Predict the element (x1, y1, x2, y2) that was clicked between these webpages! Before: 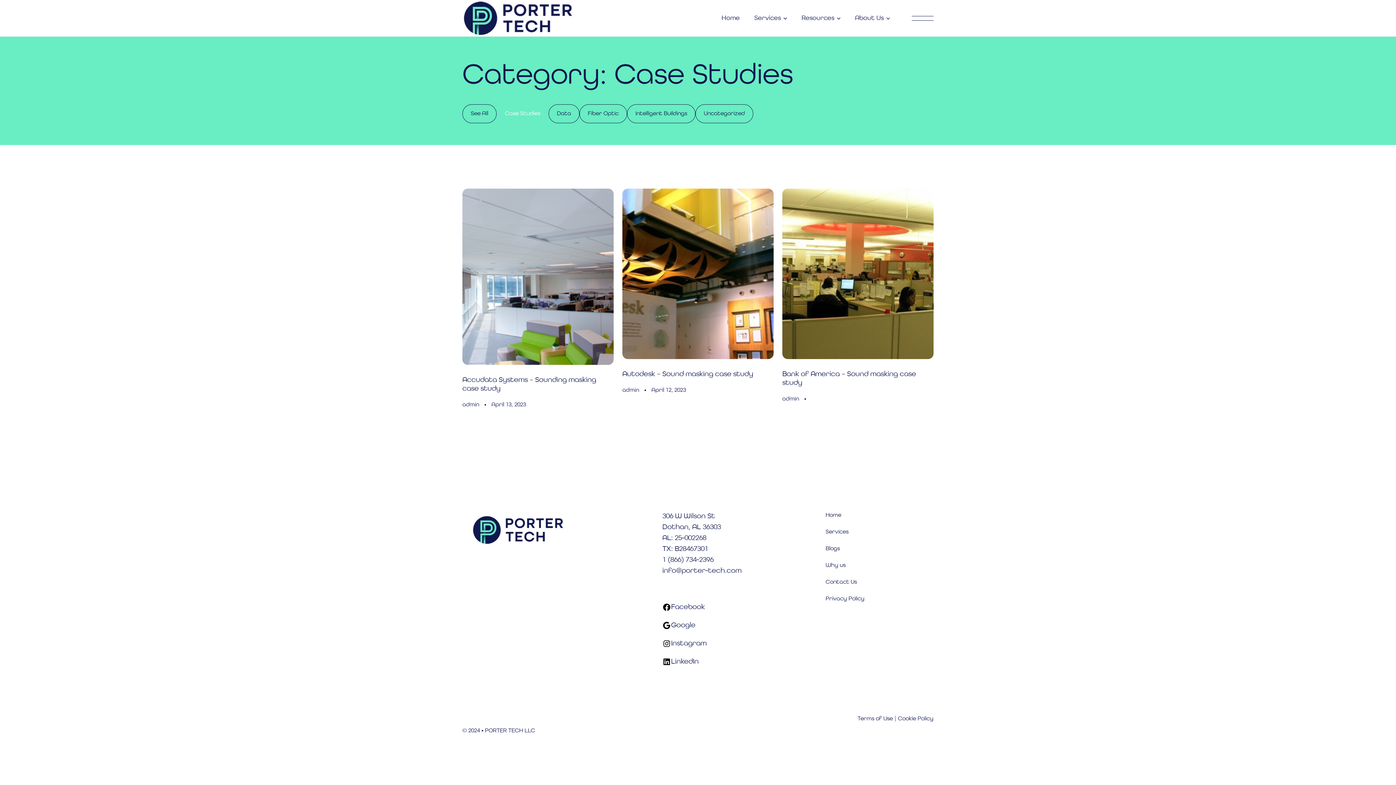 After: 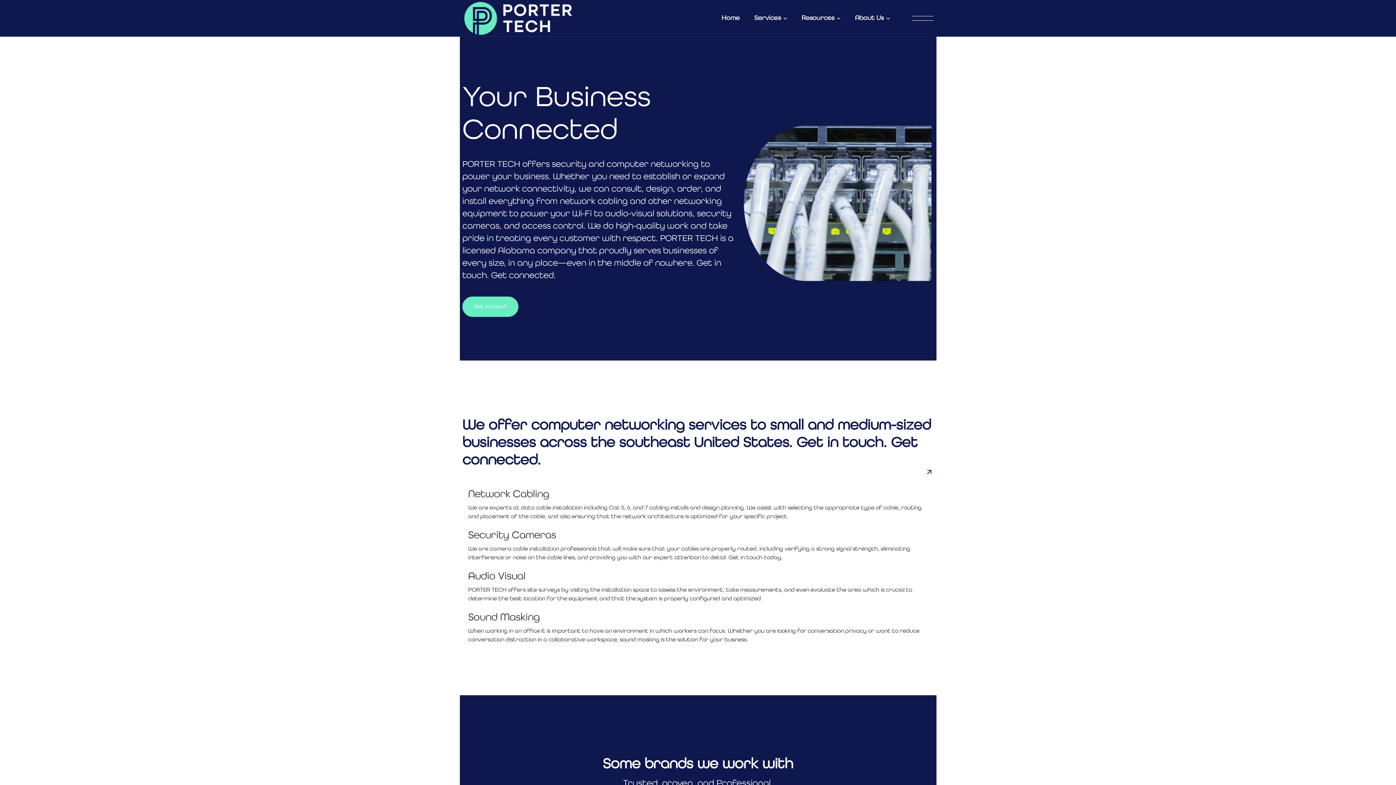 Action: bbox: (825, 511, 841, 519) label: Home